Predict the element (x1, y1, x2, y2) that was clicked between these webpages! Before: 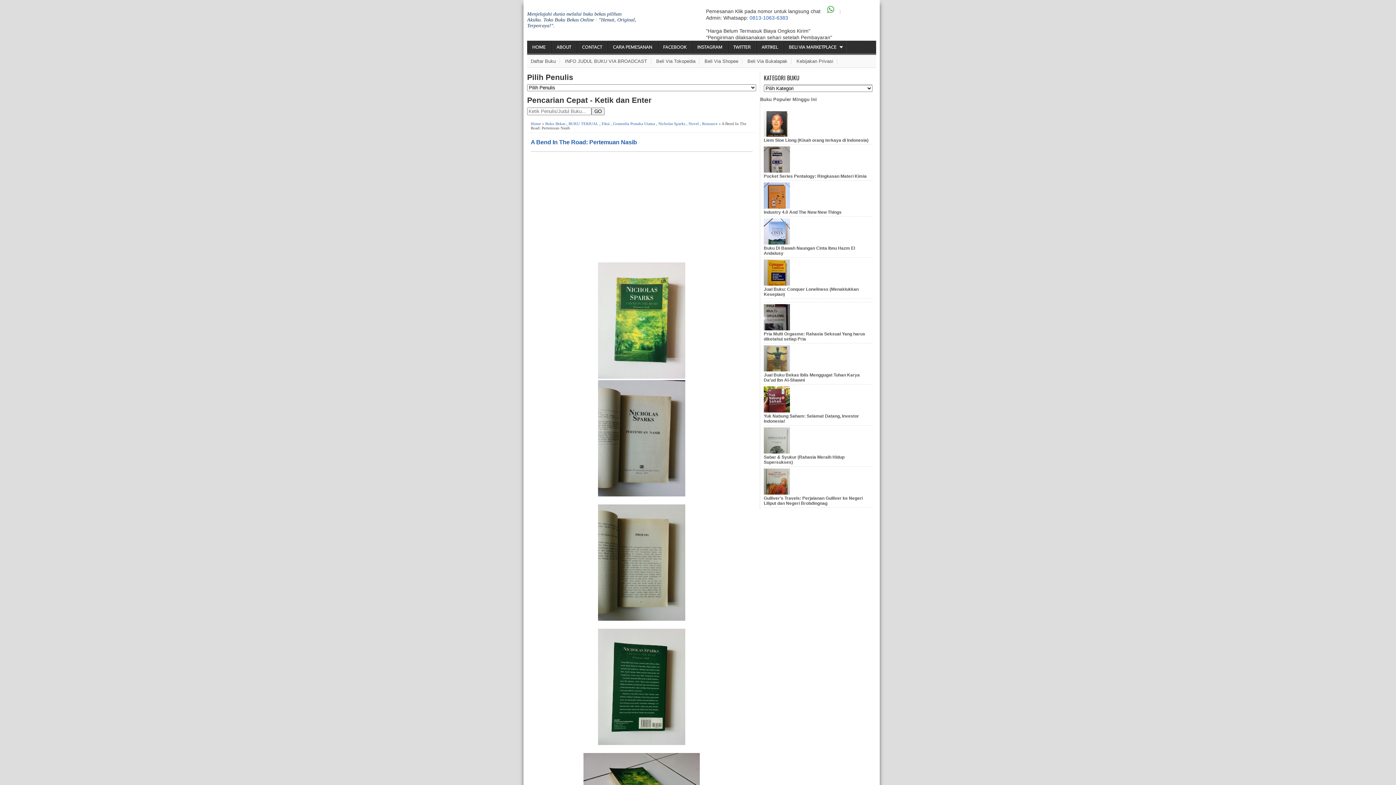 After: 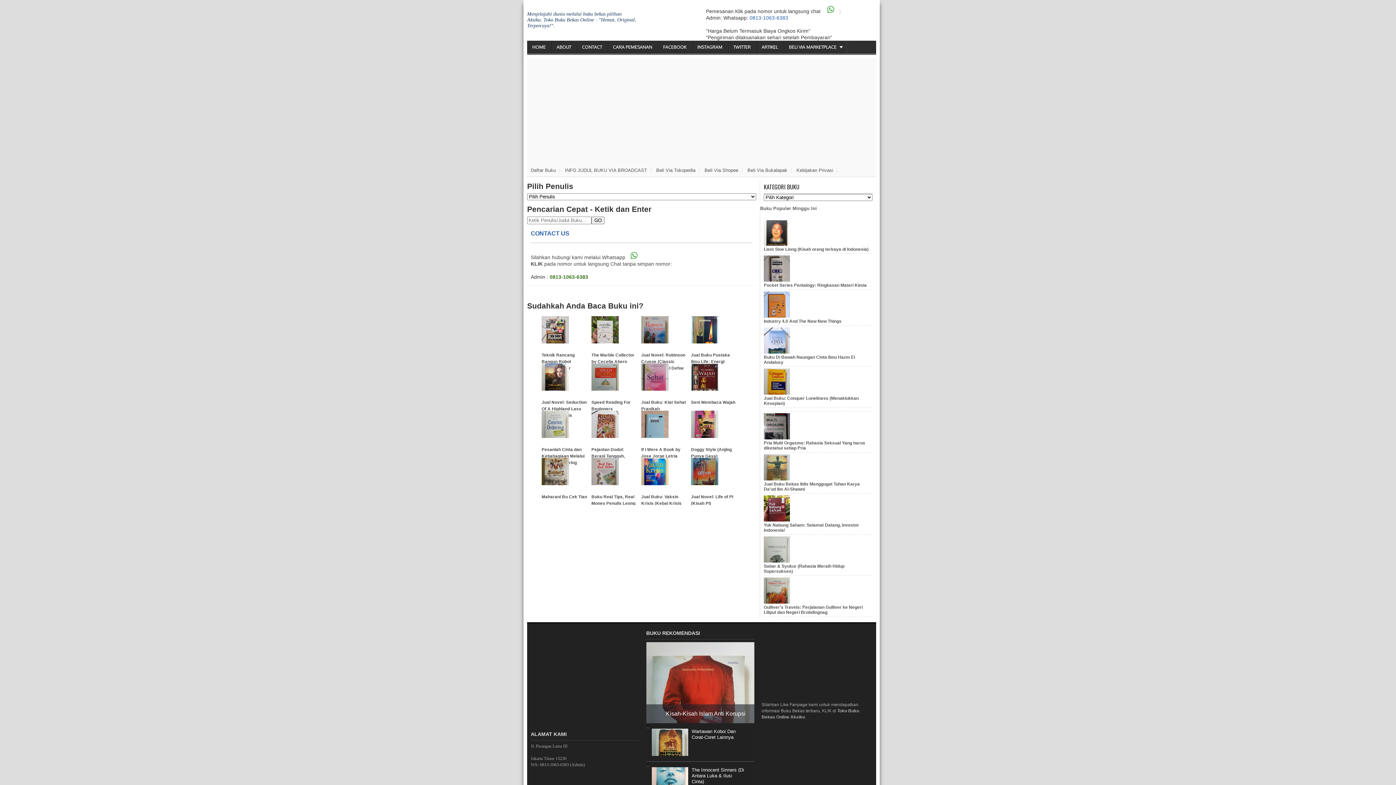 Action: bbox: (577, 40, 607, 53) label: CONTACT